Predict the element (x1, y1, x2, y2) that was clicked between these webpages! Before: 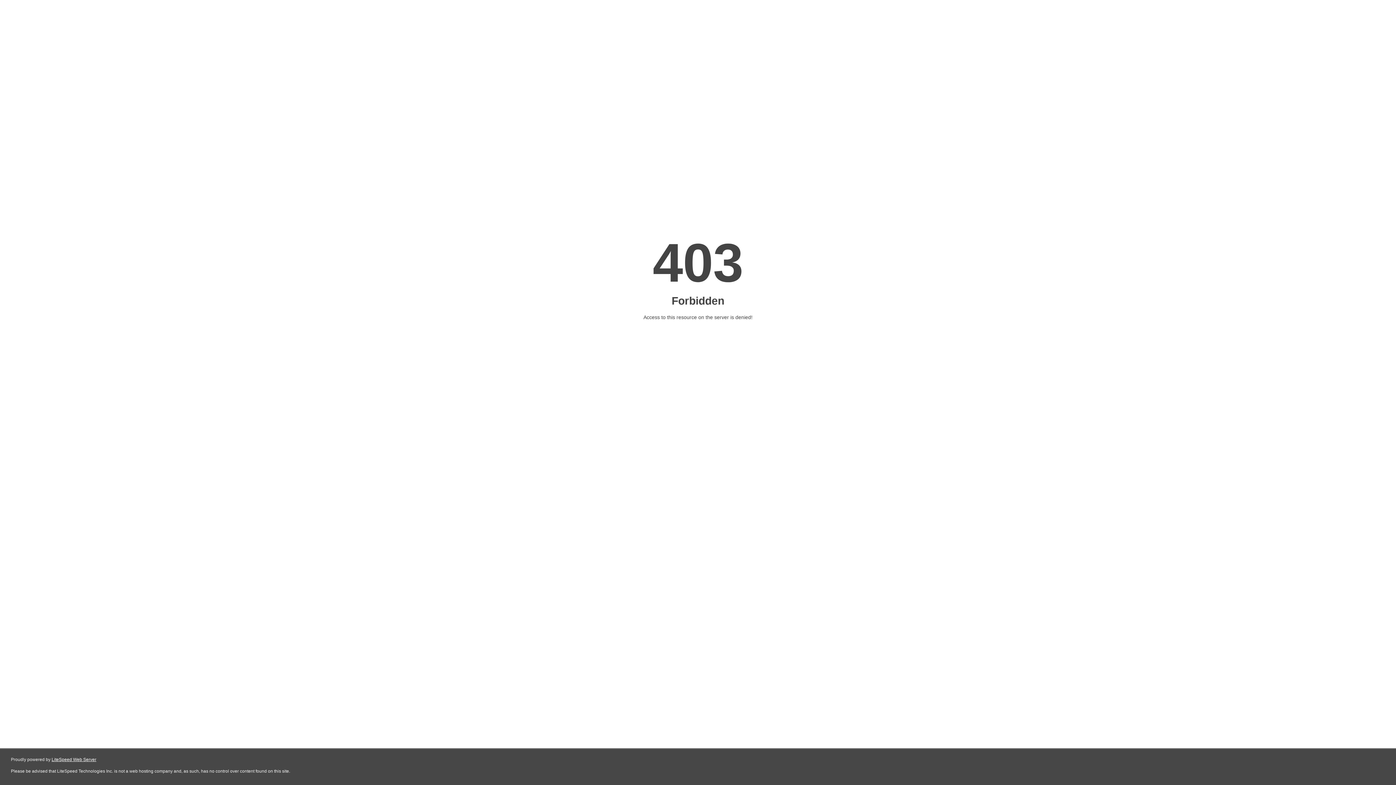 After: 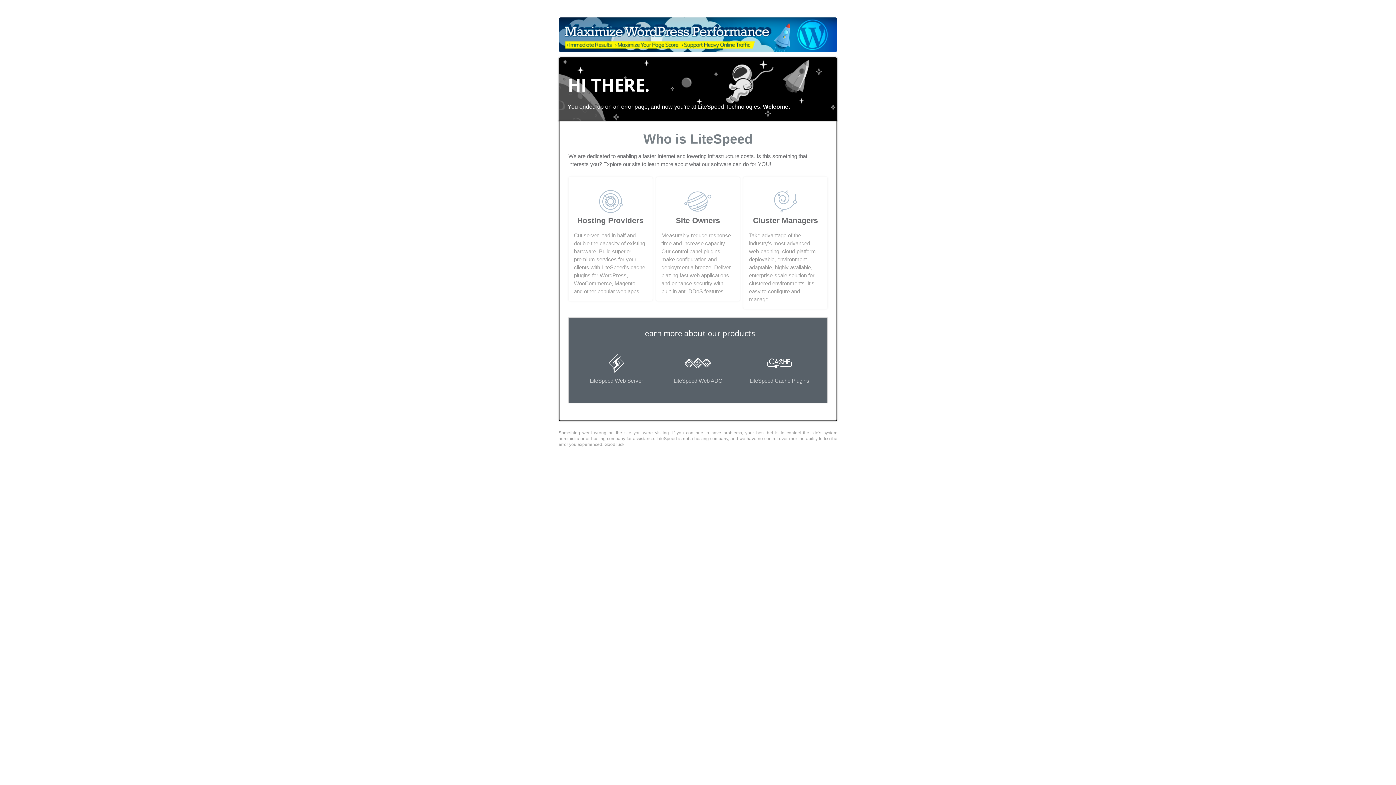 Action: label: LiteSpeed Web Server bbox: (51, 757, 96, 762)